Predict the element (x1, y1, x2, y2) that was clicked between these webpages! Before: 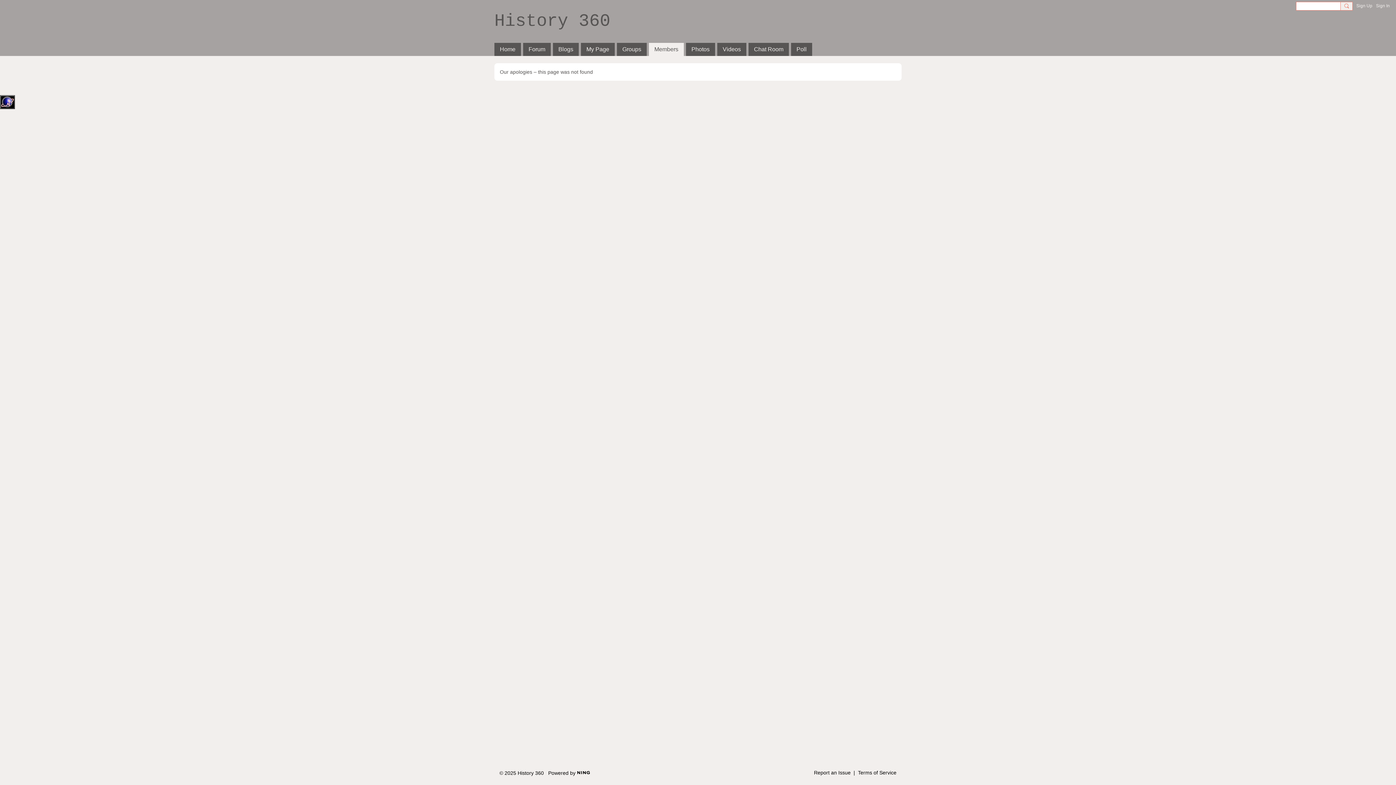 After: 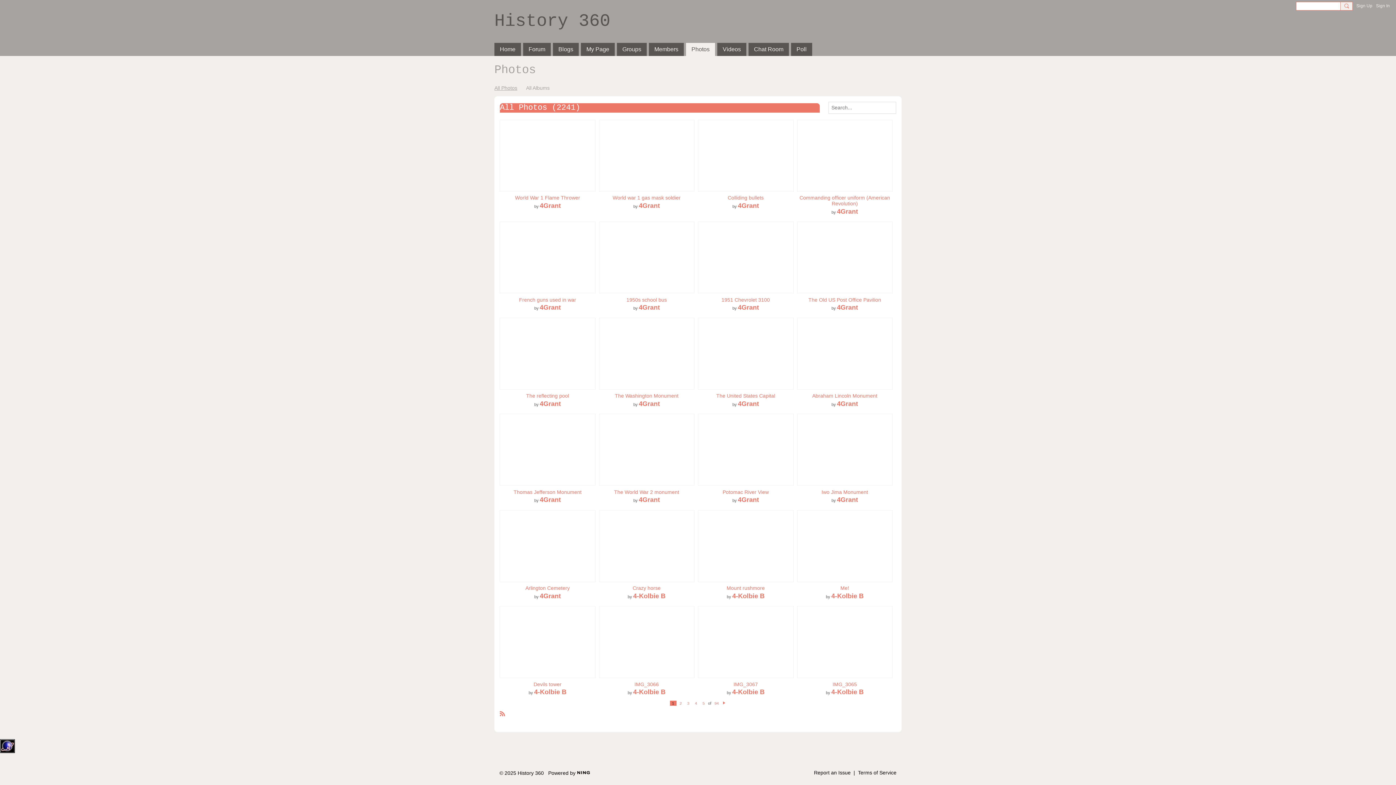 Action: bbox: (686, 42, 715, 56) label: Photos